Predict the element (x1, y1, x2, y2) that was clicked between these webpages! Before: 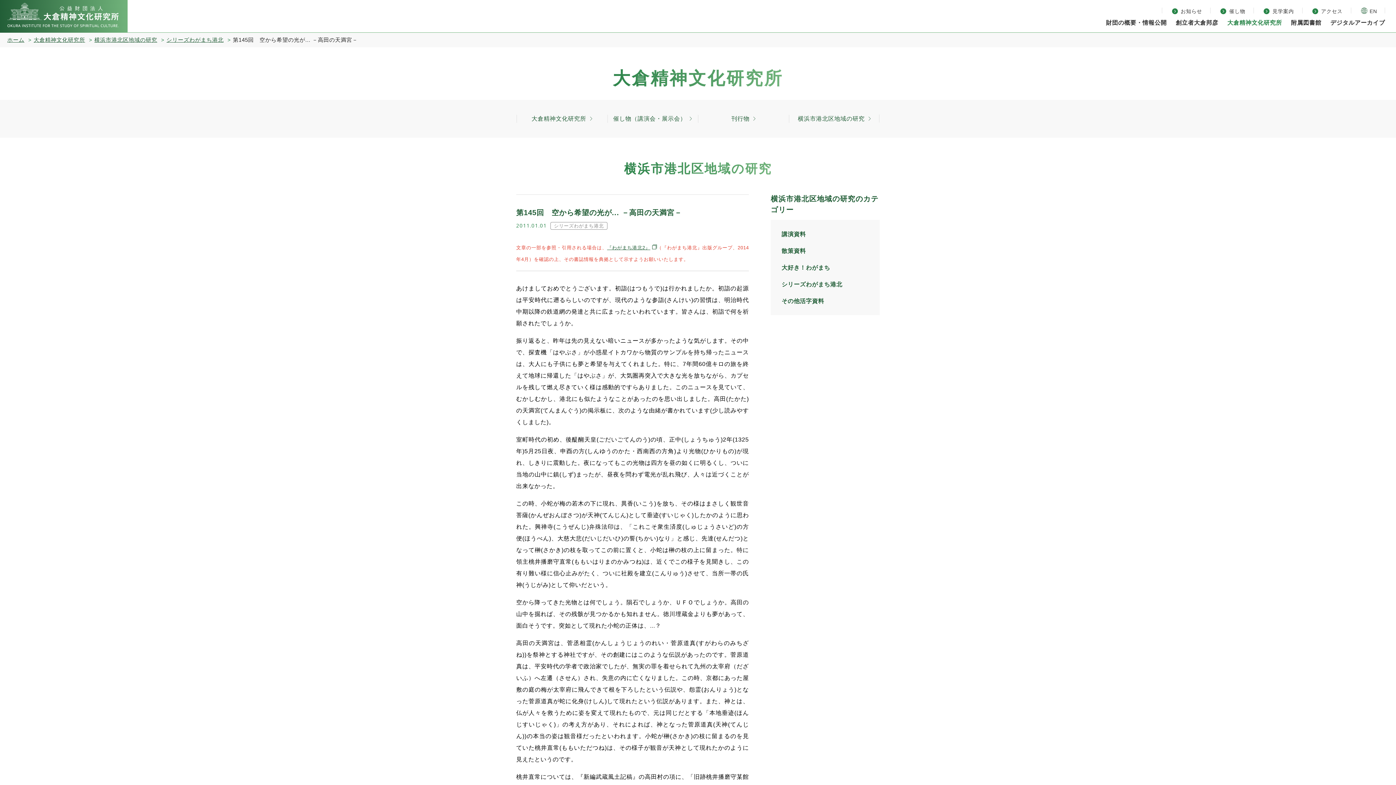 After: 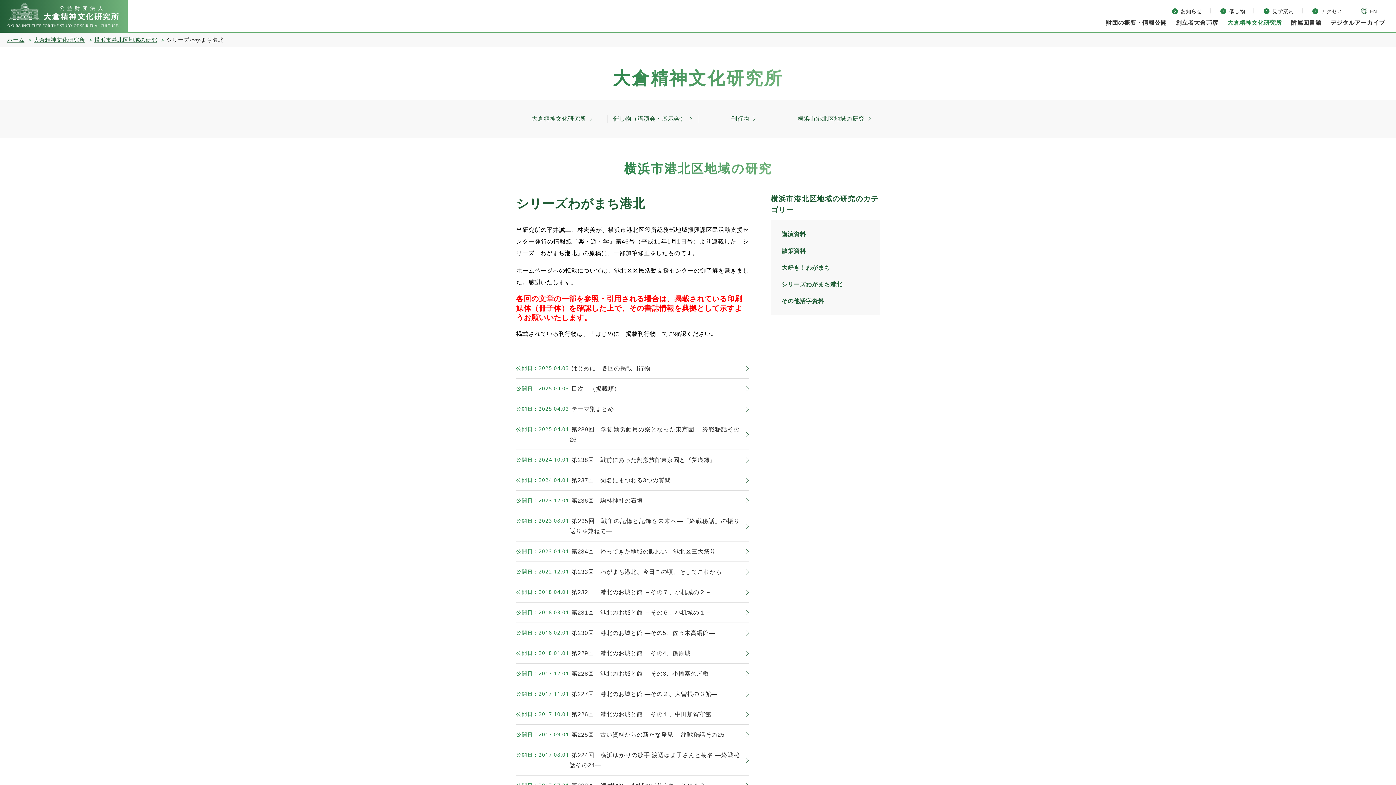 Action: label: シリーズわがまち港北 bbox: (550, 222, 607, 229)